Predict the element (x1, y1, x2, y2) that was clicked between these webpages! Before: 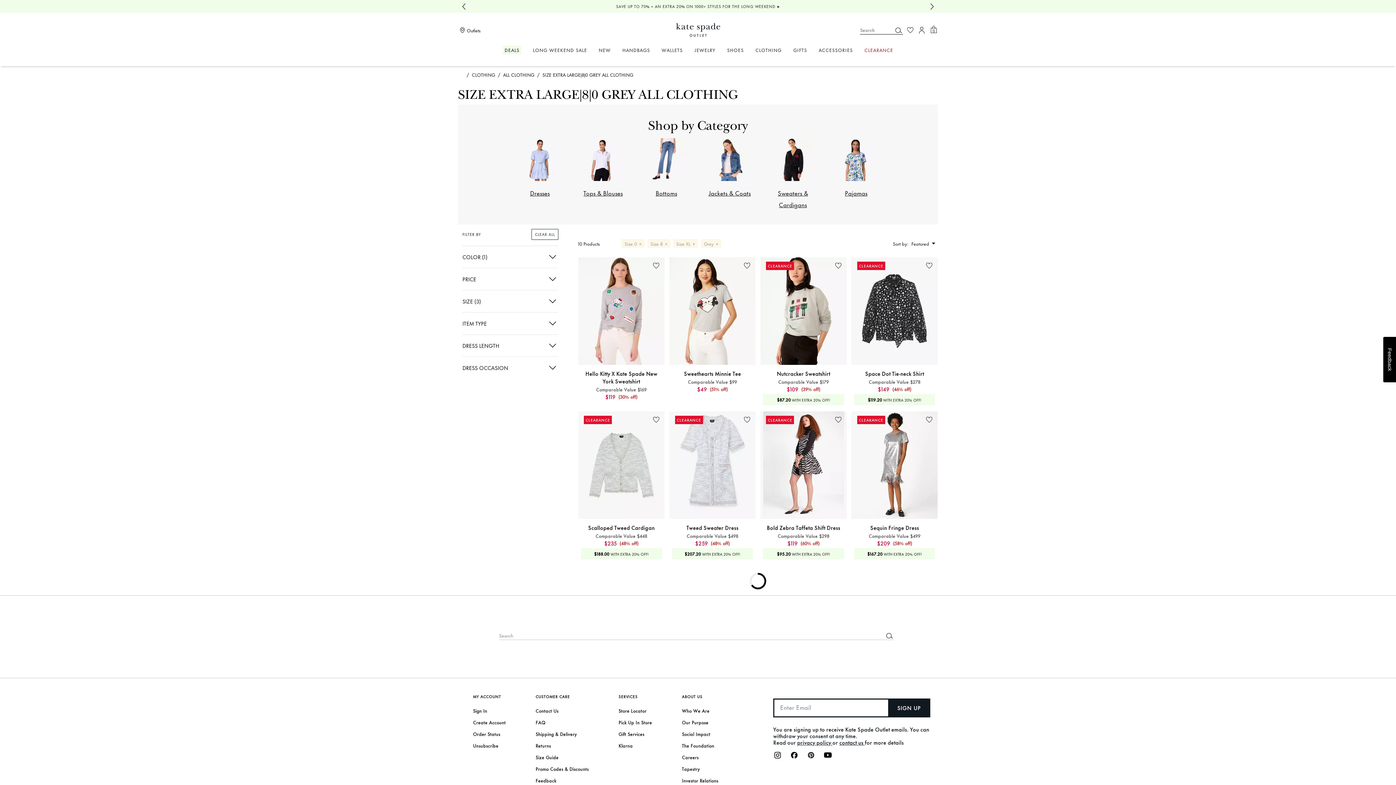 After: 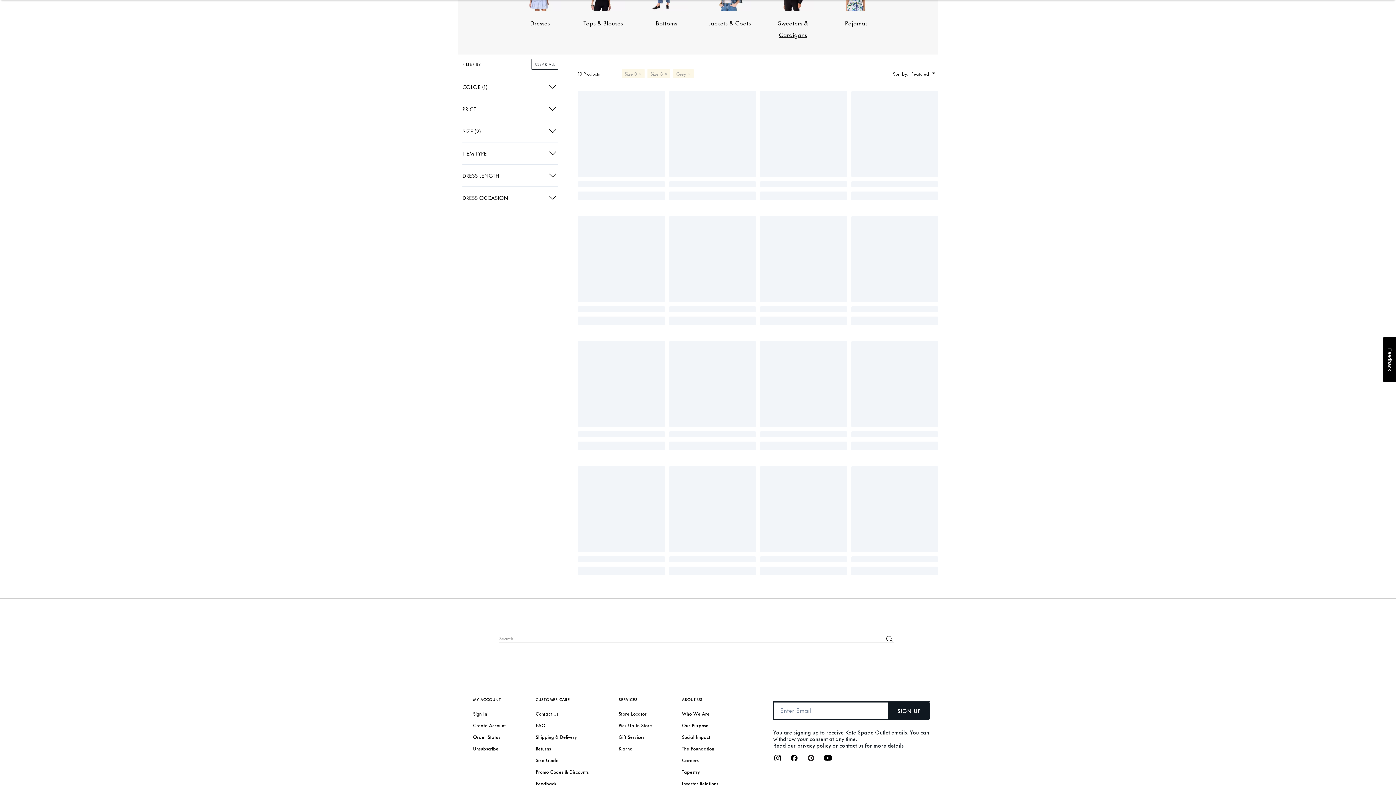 Action: bbox: (673, 239, 698, 248) label: Size XL

×